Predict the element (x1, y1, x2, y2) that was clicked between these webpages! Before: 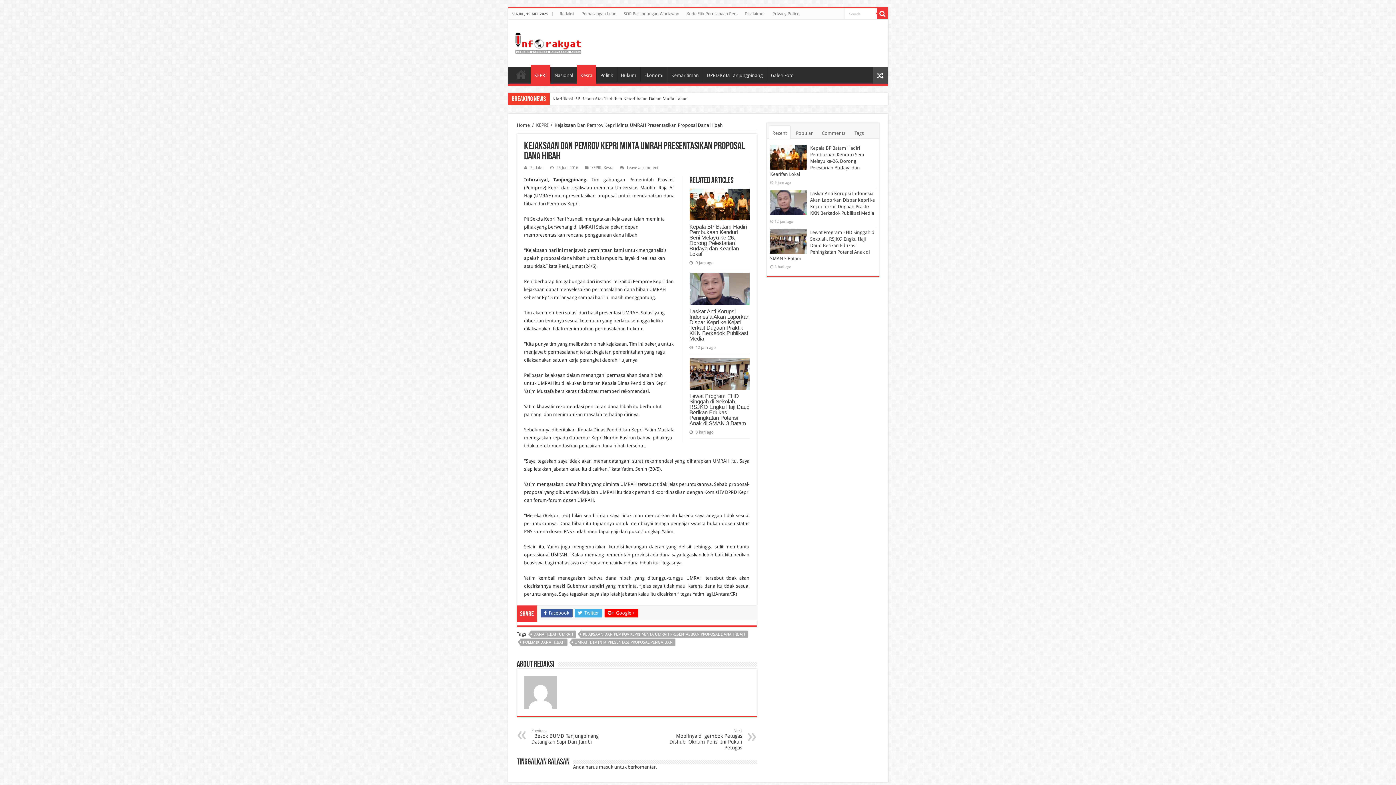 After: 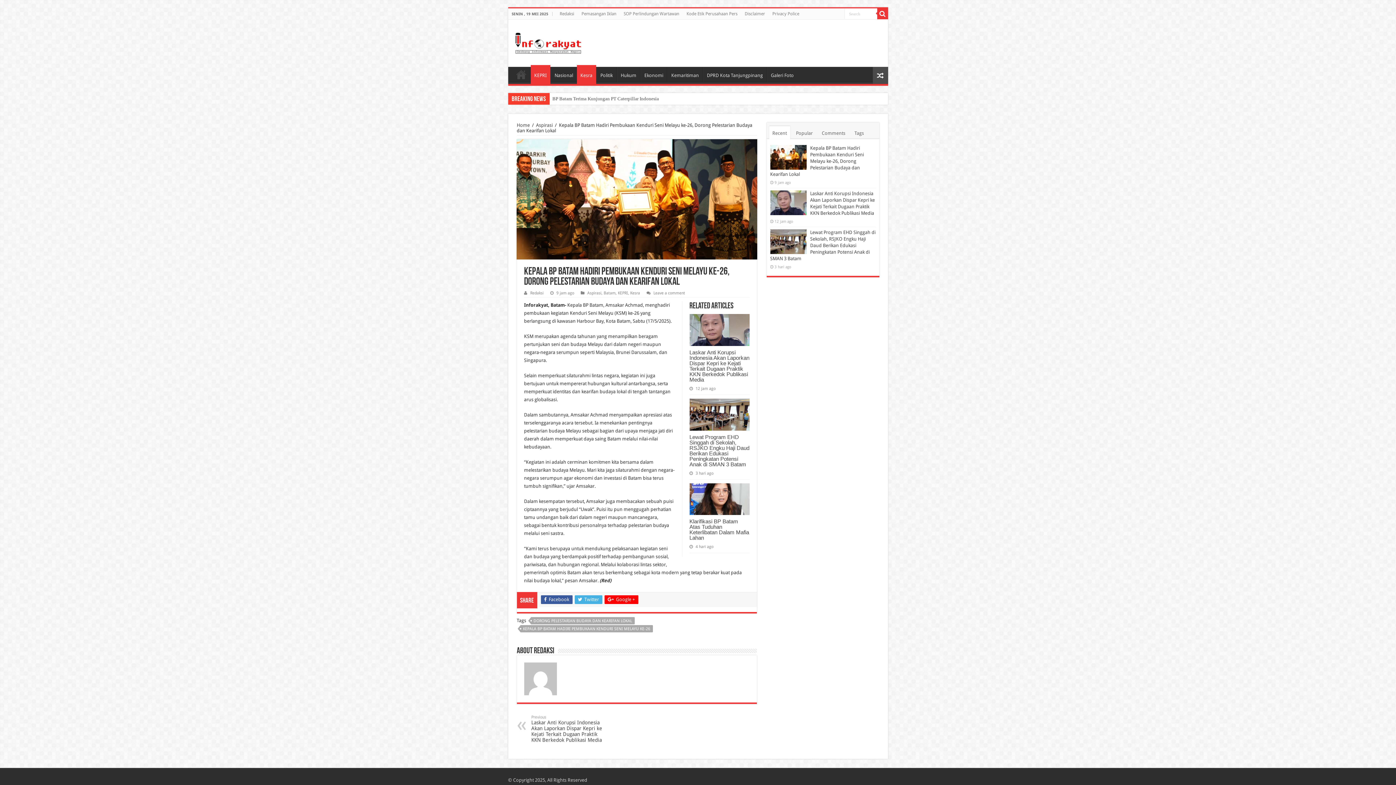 Action: label: Kepala BP Batam Hadiri Pembukaan Kenduri Seni Melayu ke-26, Dorong Pelestarian Budaya dan Kearifan Lokal bbox: (689, 223, 747, 257)